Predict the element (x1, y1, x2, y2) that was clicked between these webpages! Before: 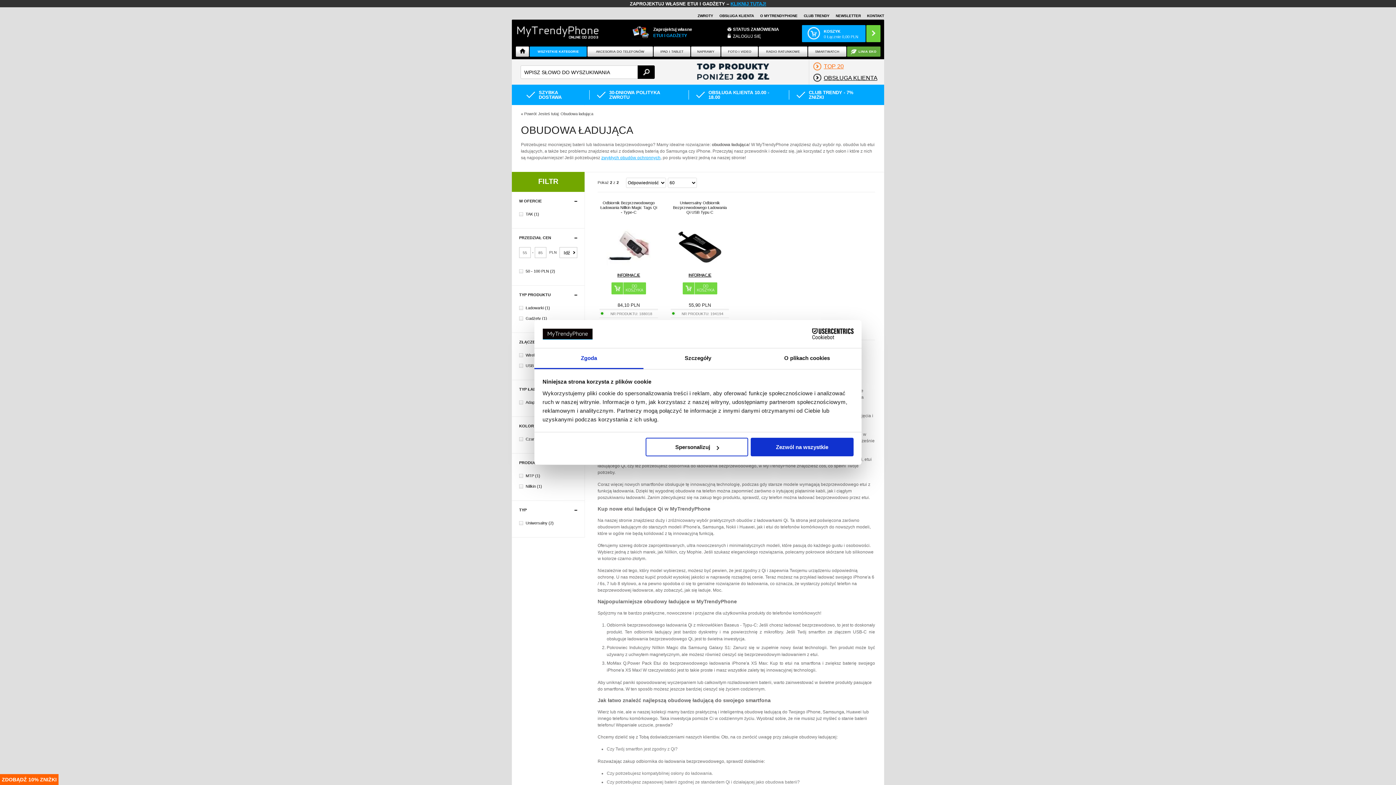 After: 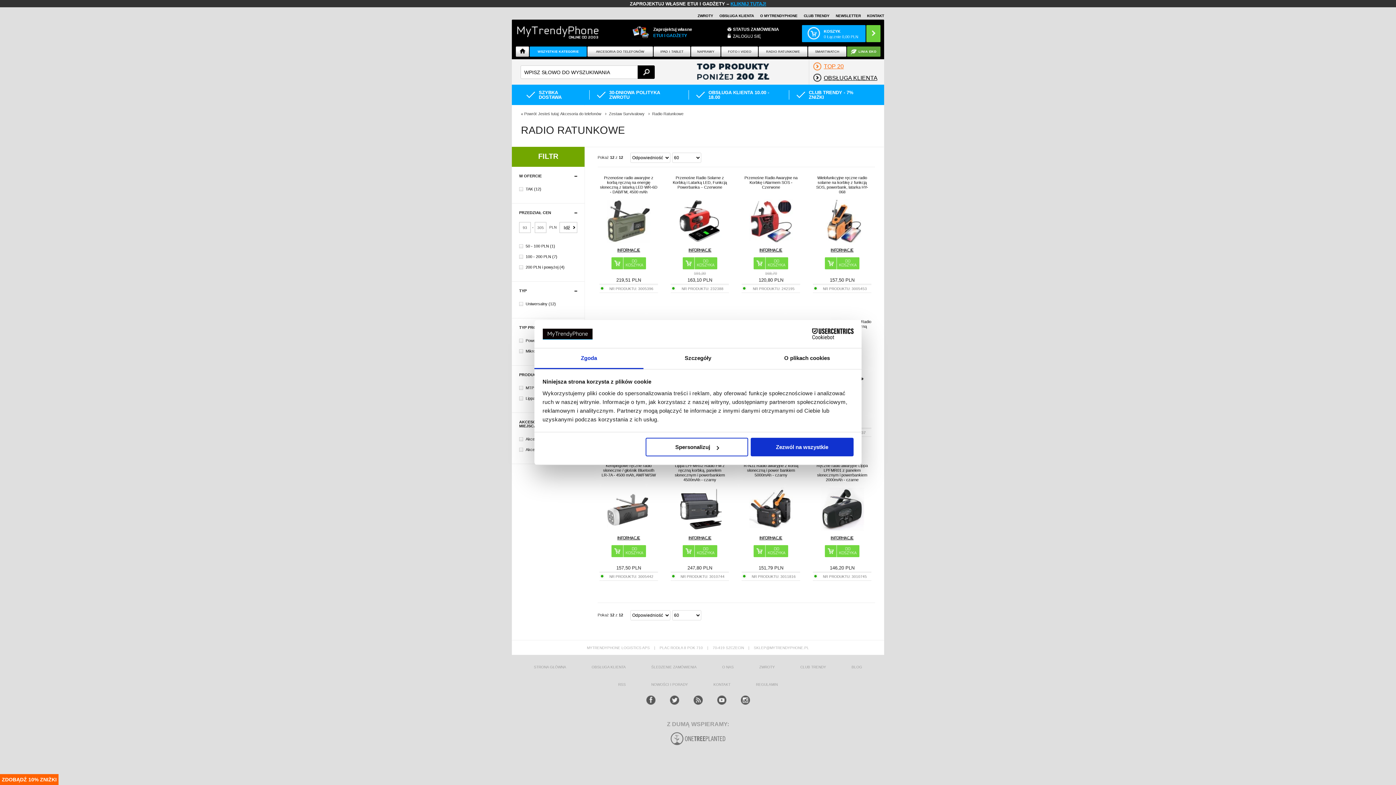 Action: bbox: (758, 46, 807, 56) label: RADIO RATUNKOWE